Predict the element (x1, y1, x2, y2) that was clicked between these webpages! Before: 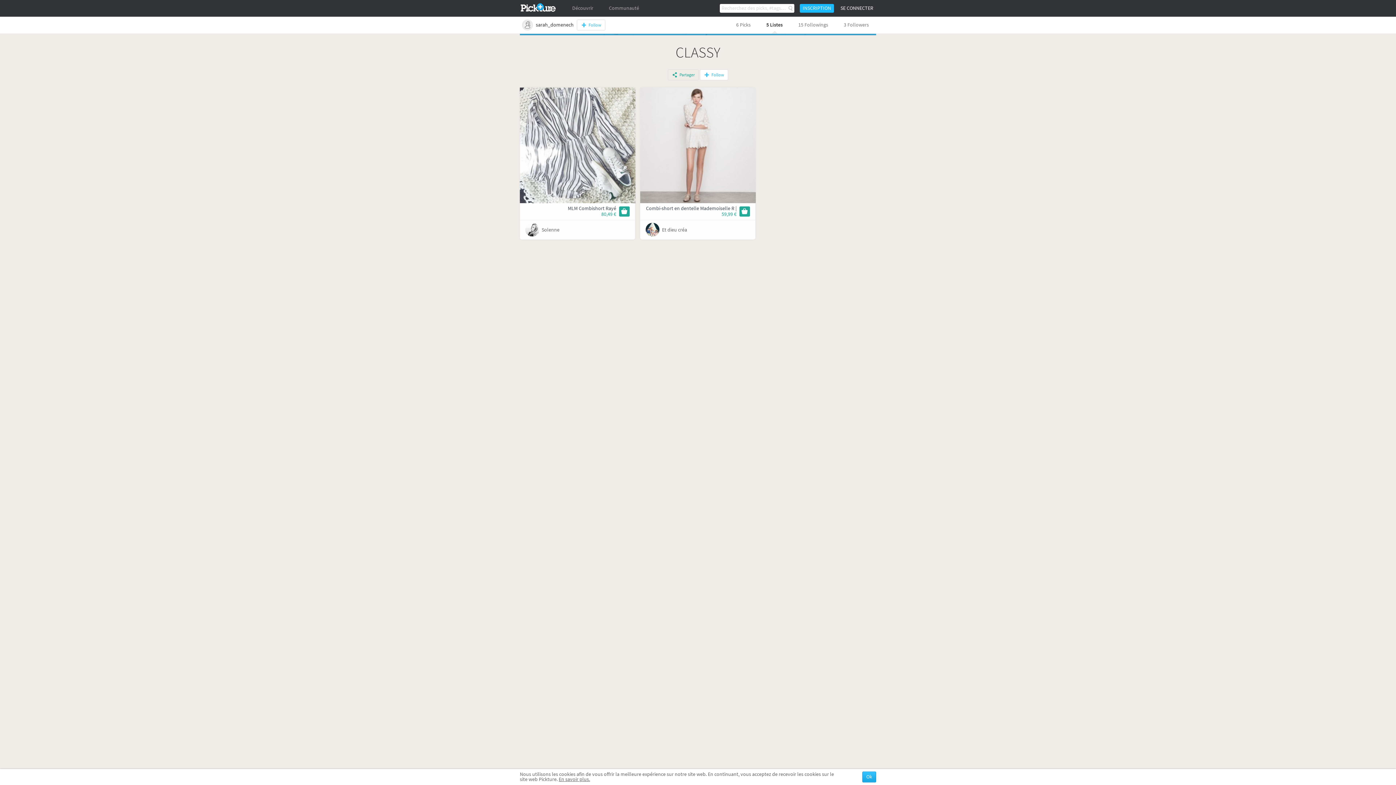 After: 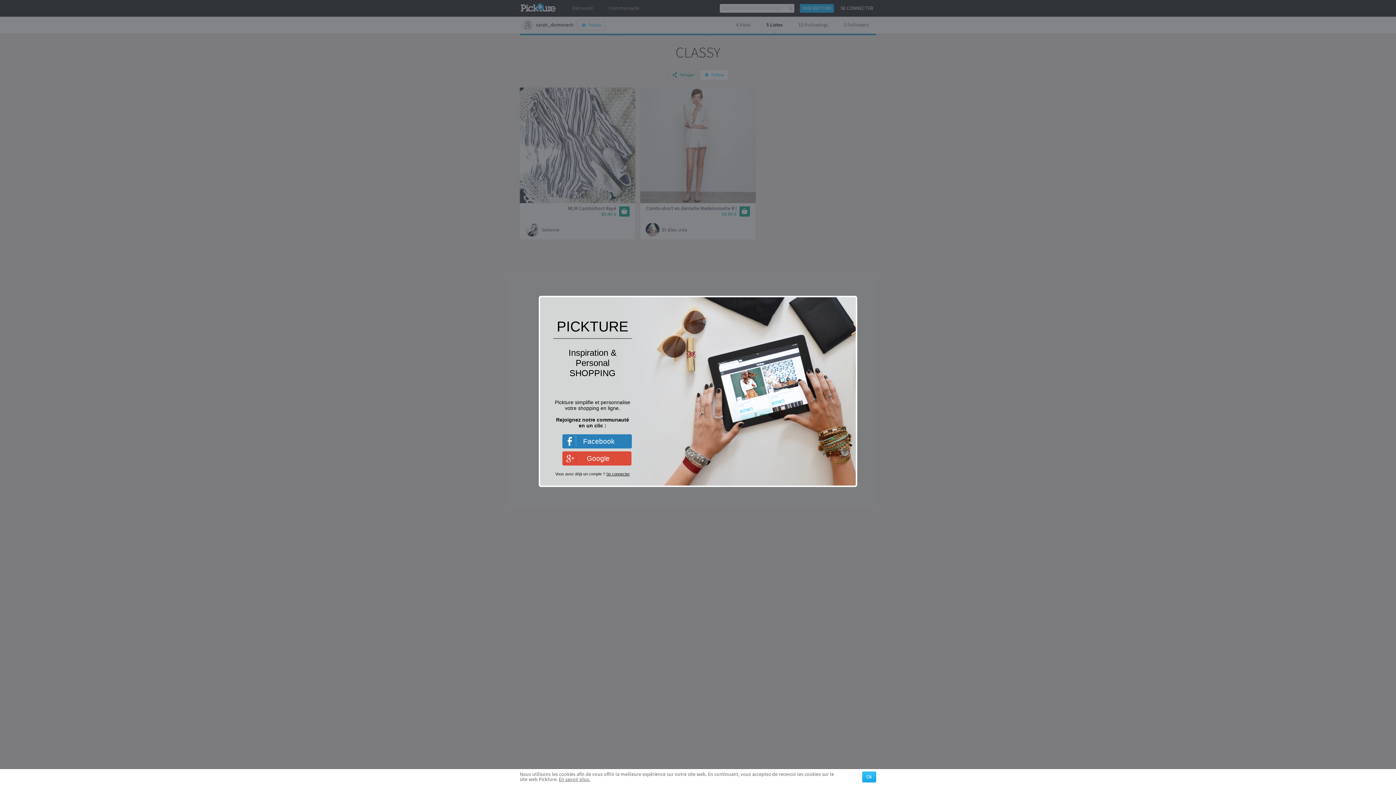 Action: bbox: (739, 206, 750, 216)